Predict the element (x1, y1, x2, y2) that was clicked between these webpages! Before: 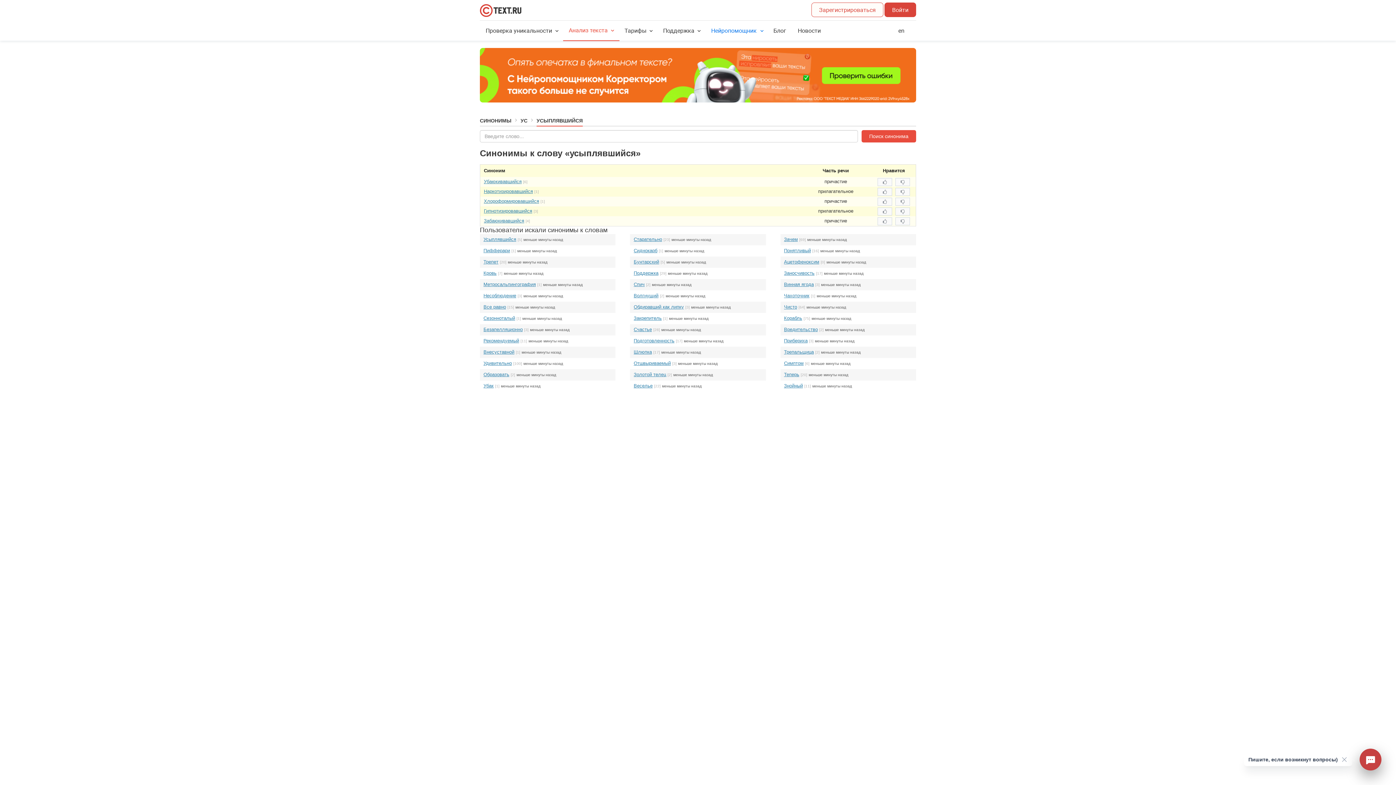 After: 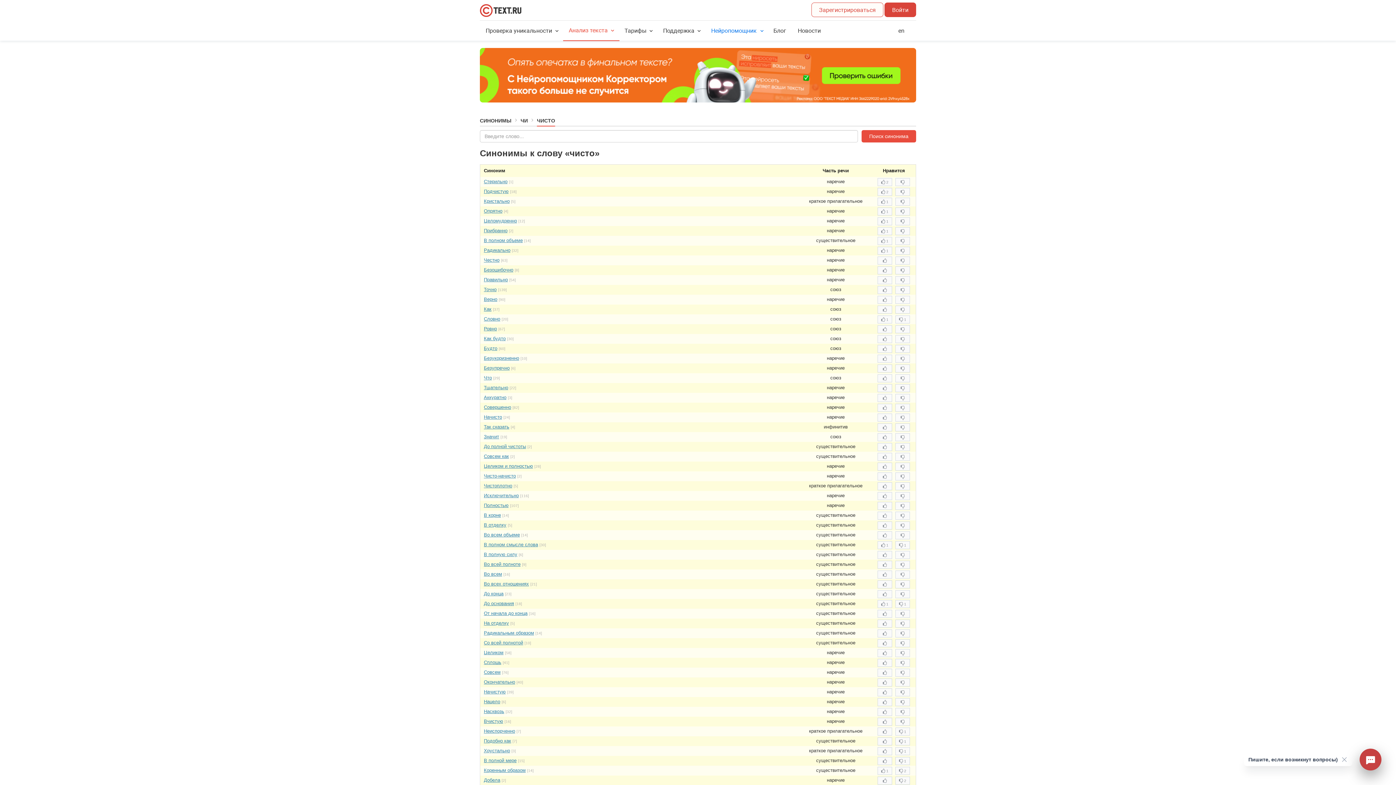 Action: label: Чисто bbox: (784, 304, 797, 309)